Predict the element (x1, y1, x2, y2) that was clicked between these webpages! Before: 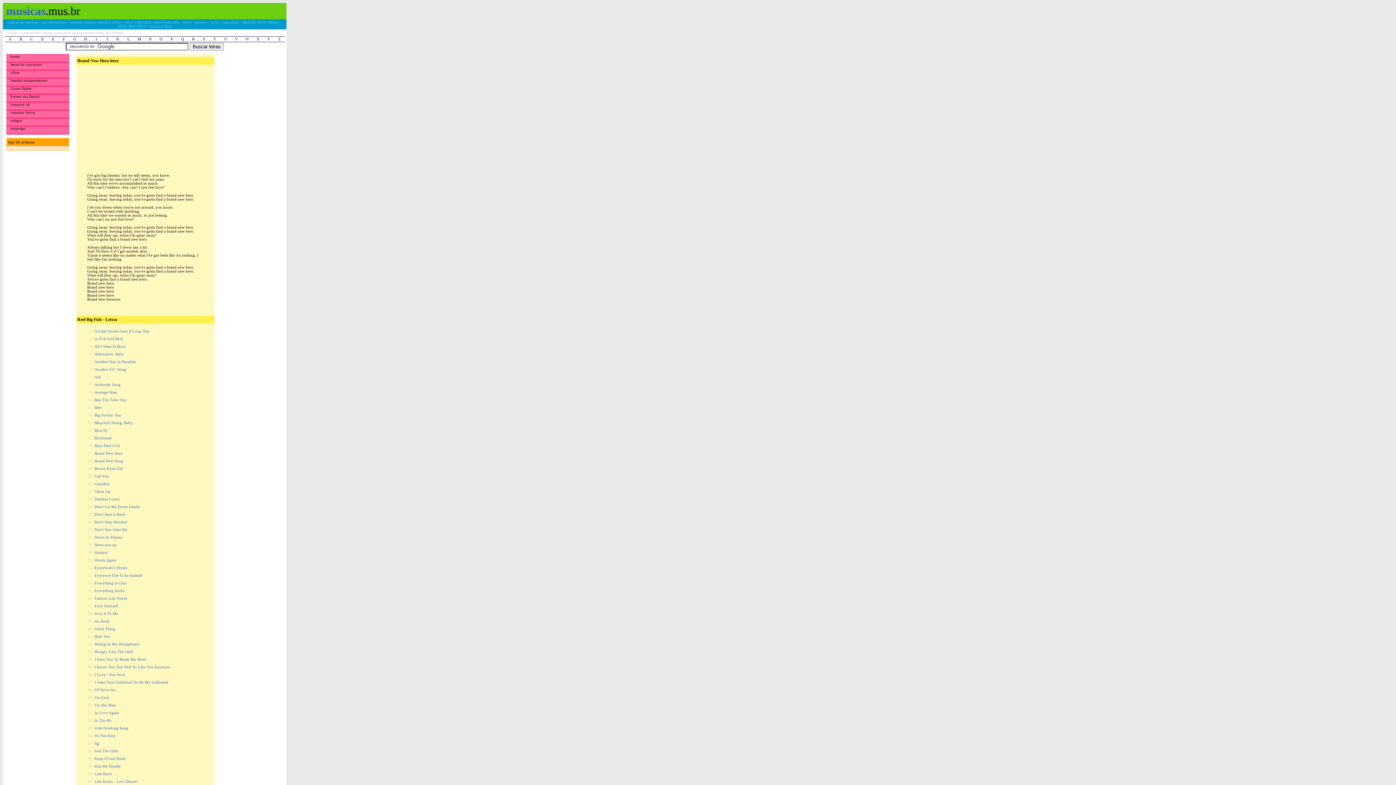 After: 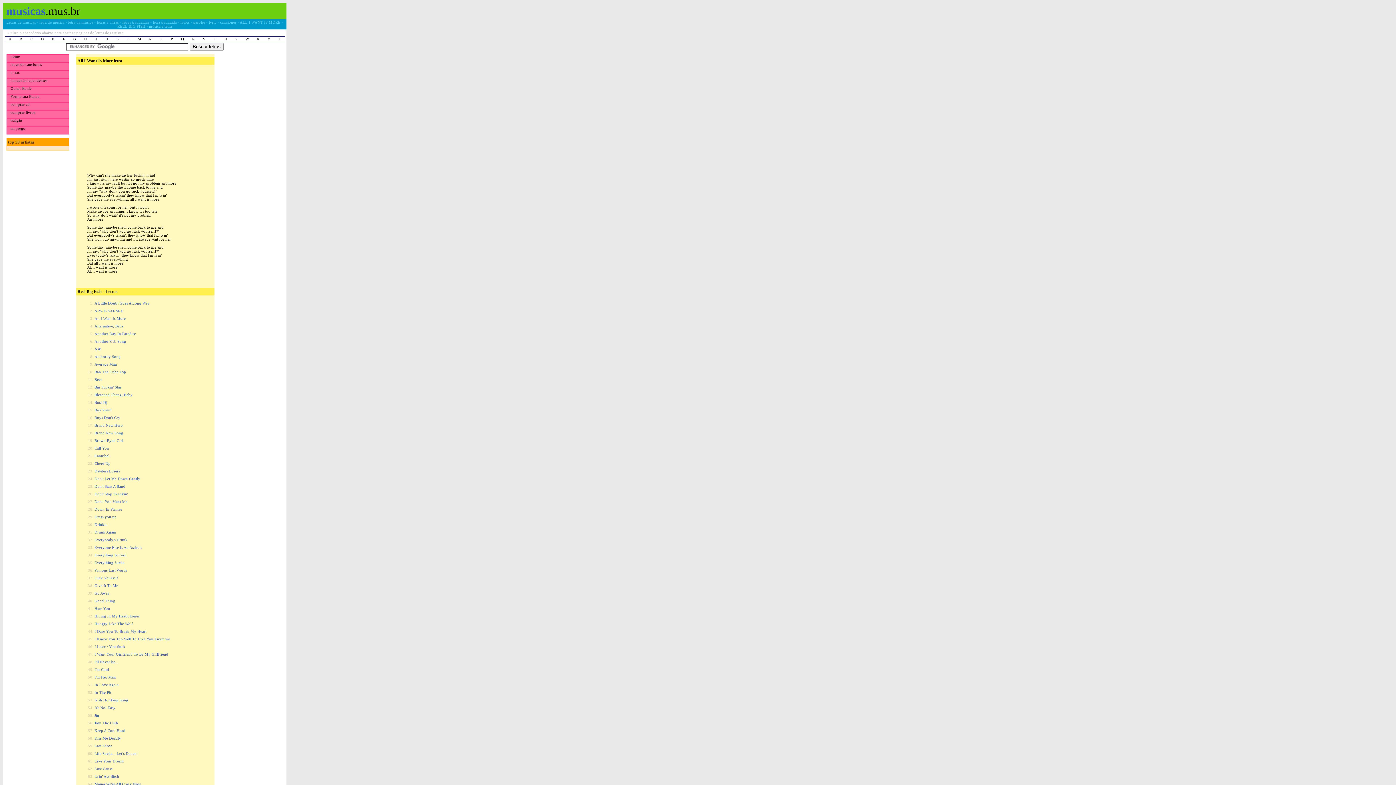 Action: bbox: (94, 344, 125, 348) label: All I Want Is More